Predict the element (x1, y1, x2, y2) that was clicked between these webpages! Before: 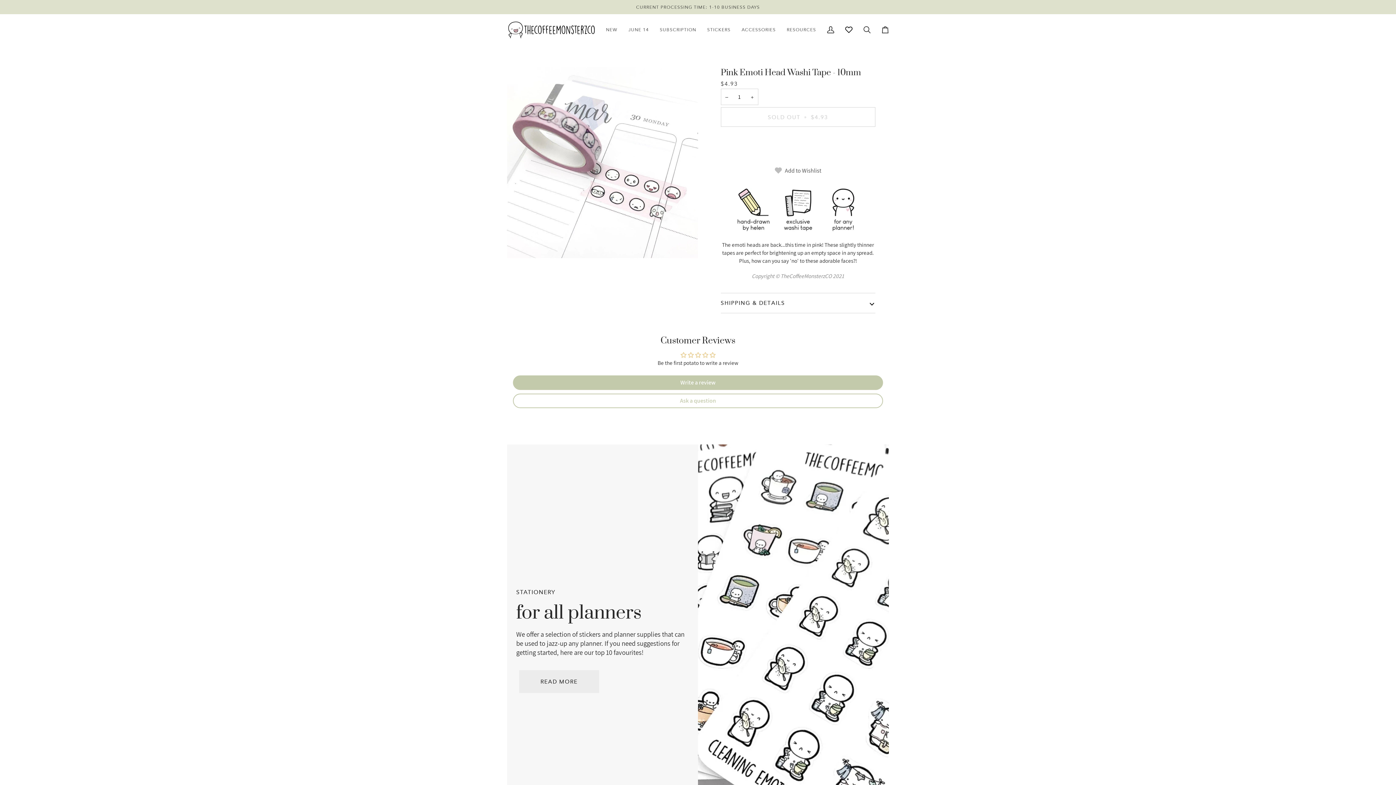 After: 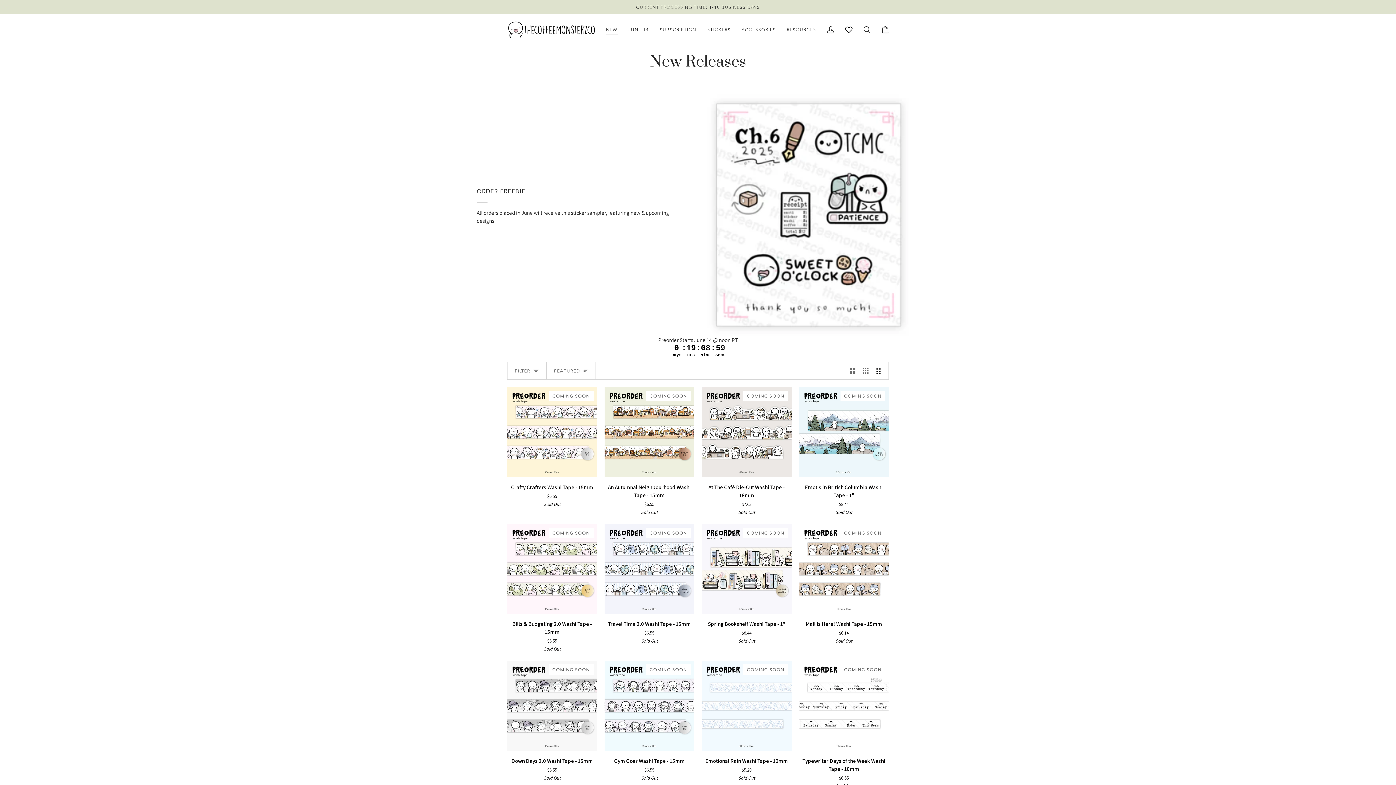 Action: label: NEW bbox: (600, 14, 623, 45)